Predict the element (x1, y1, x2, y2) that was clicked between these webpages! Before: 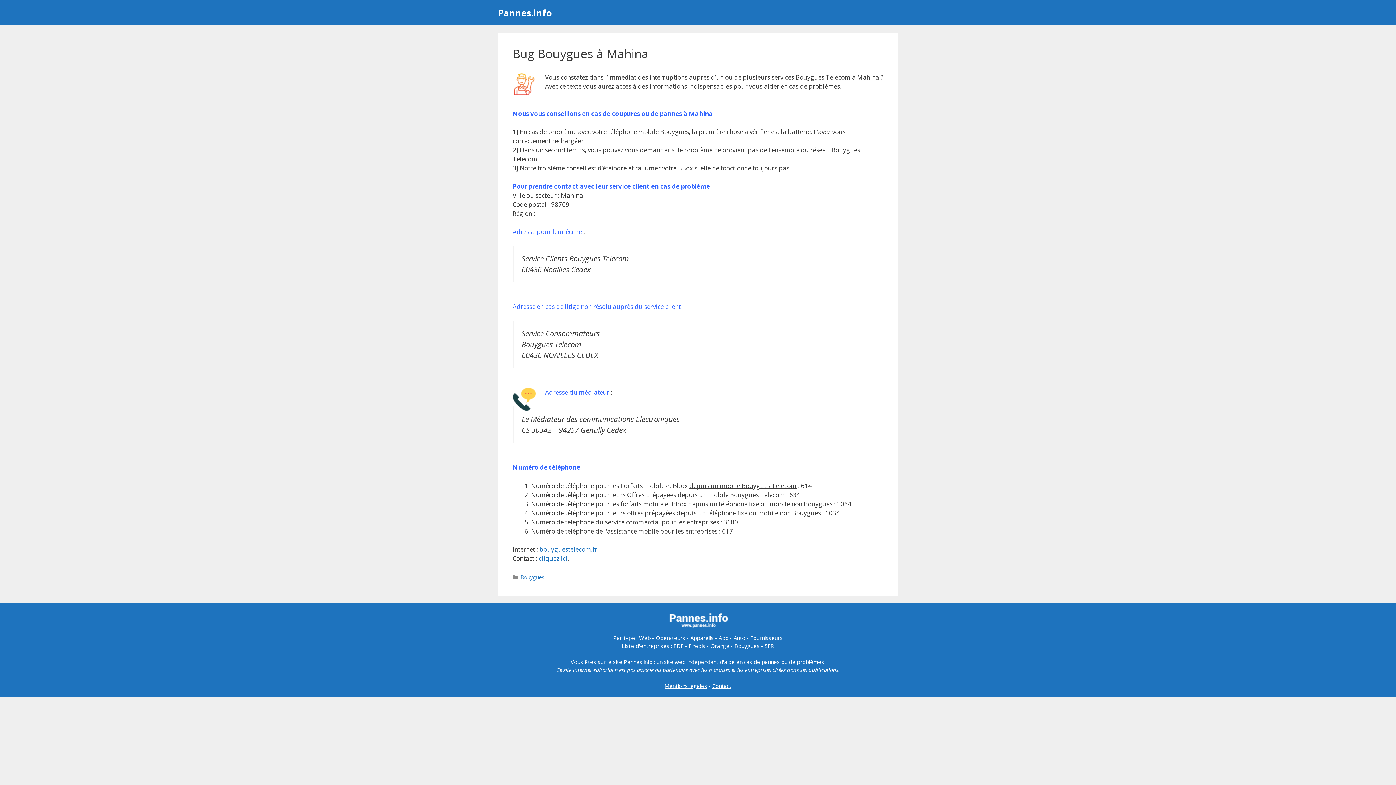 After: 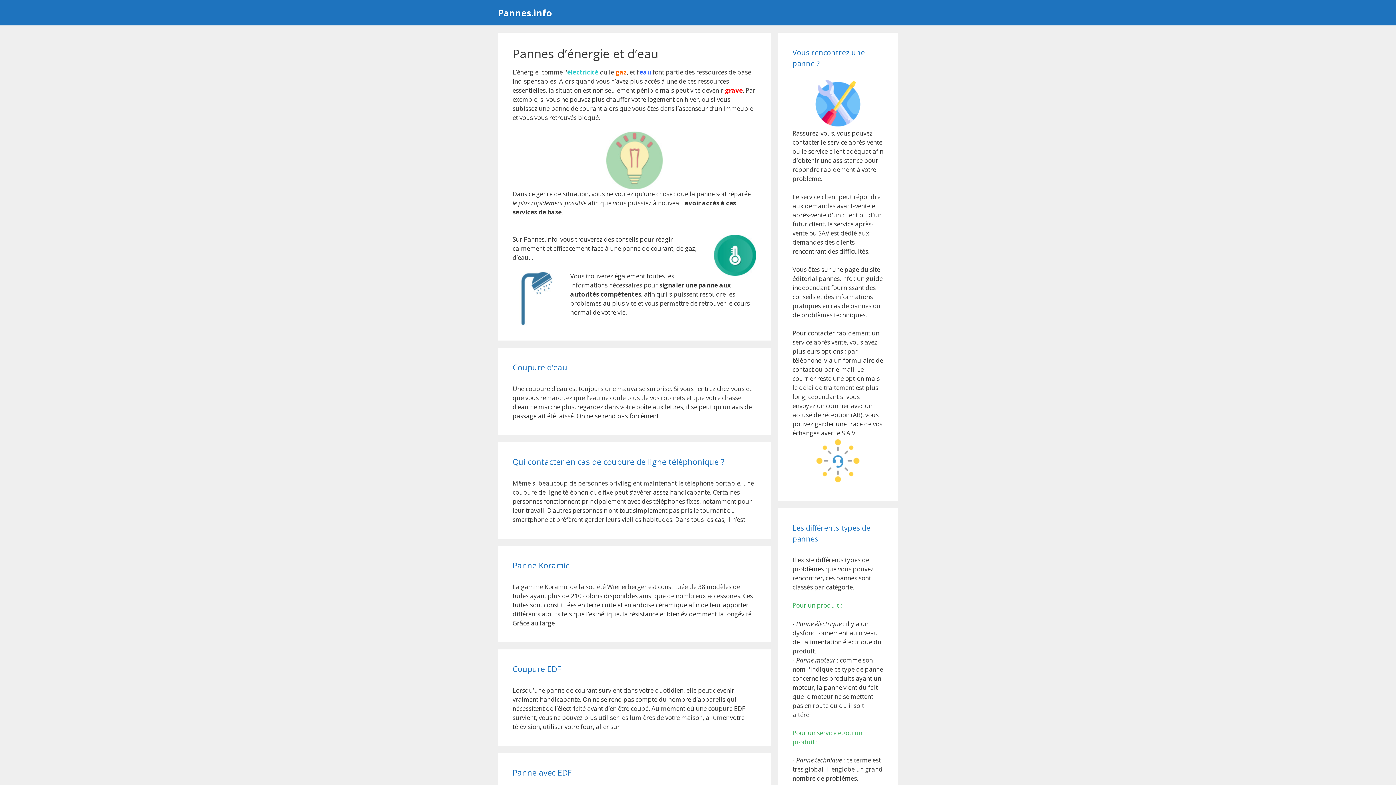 Action: label: Fournisseurs bbox: (750, 634, 782, 641)